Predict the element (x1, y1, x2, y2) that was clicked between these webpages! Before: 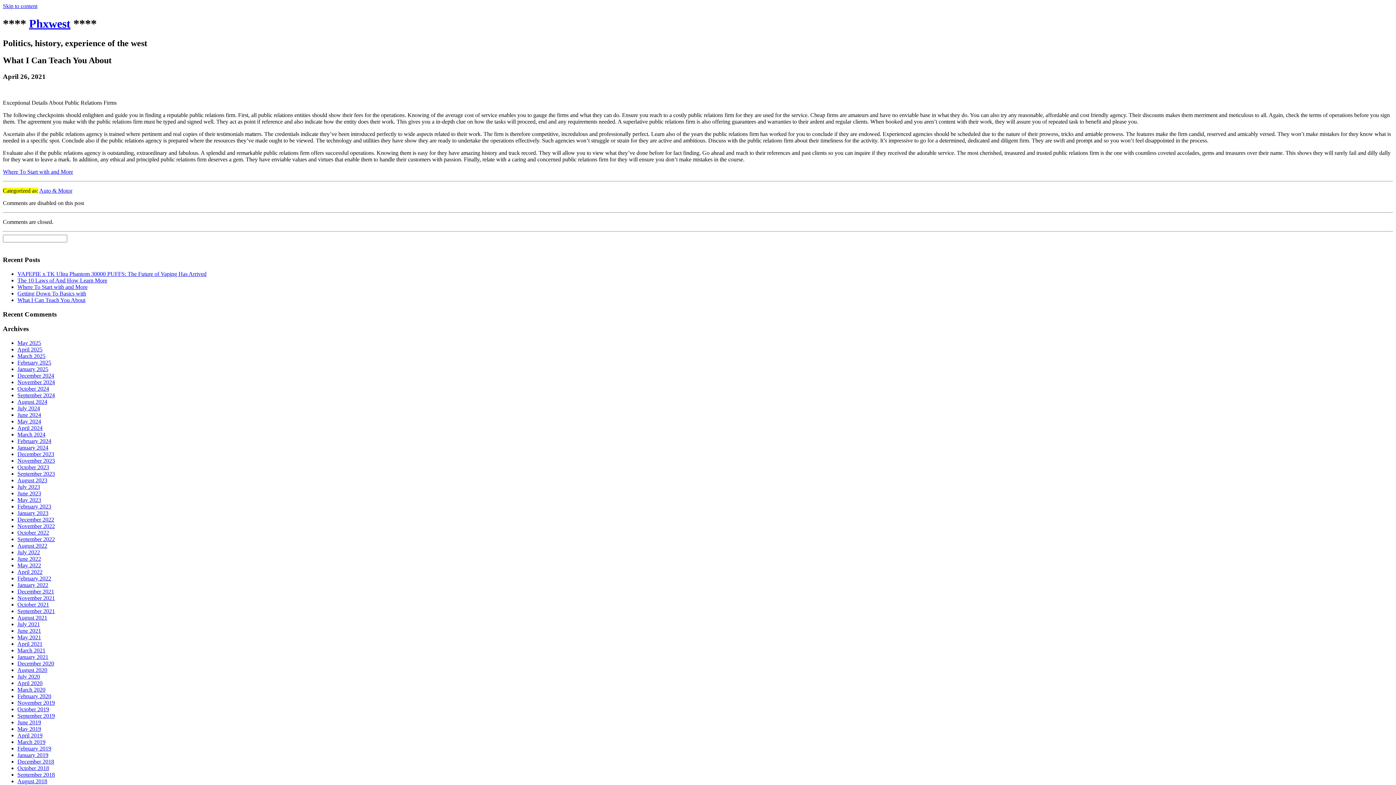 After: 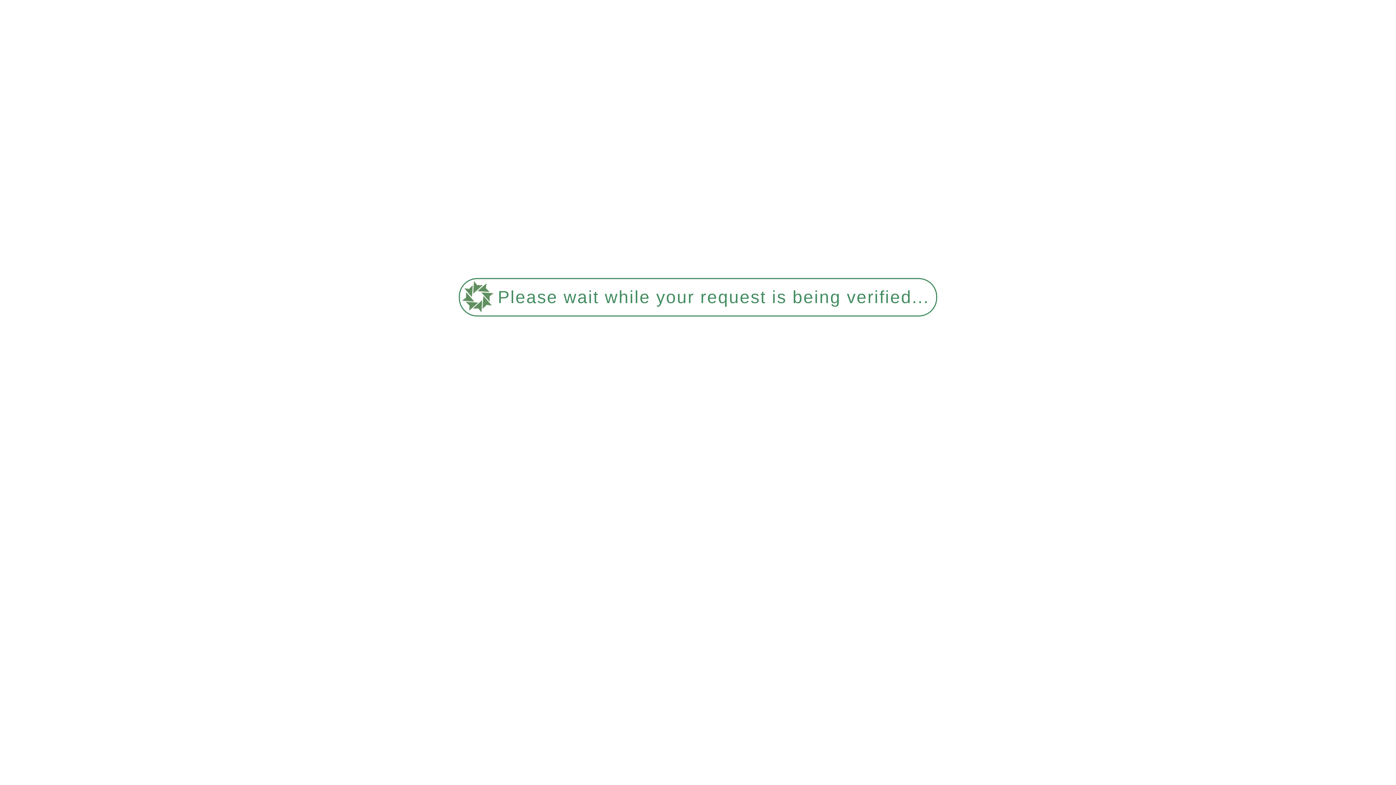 Action: bbox: (17, 359, 51, 365) label: February 2025